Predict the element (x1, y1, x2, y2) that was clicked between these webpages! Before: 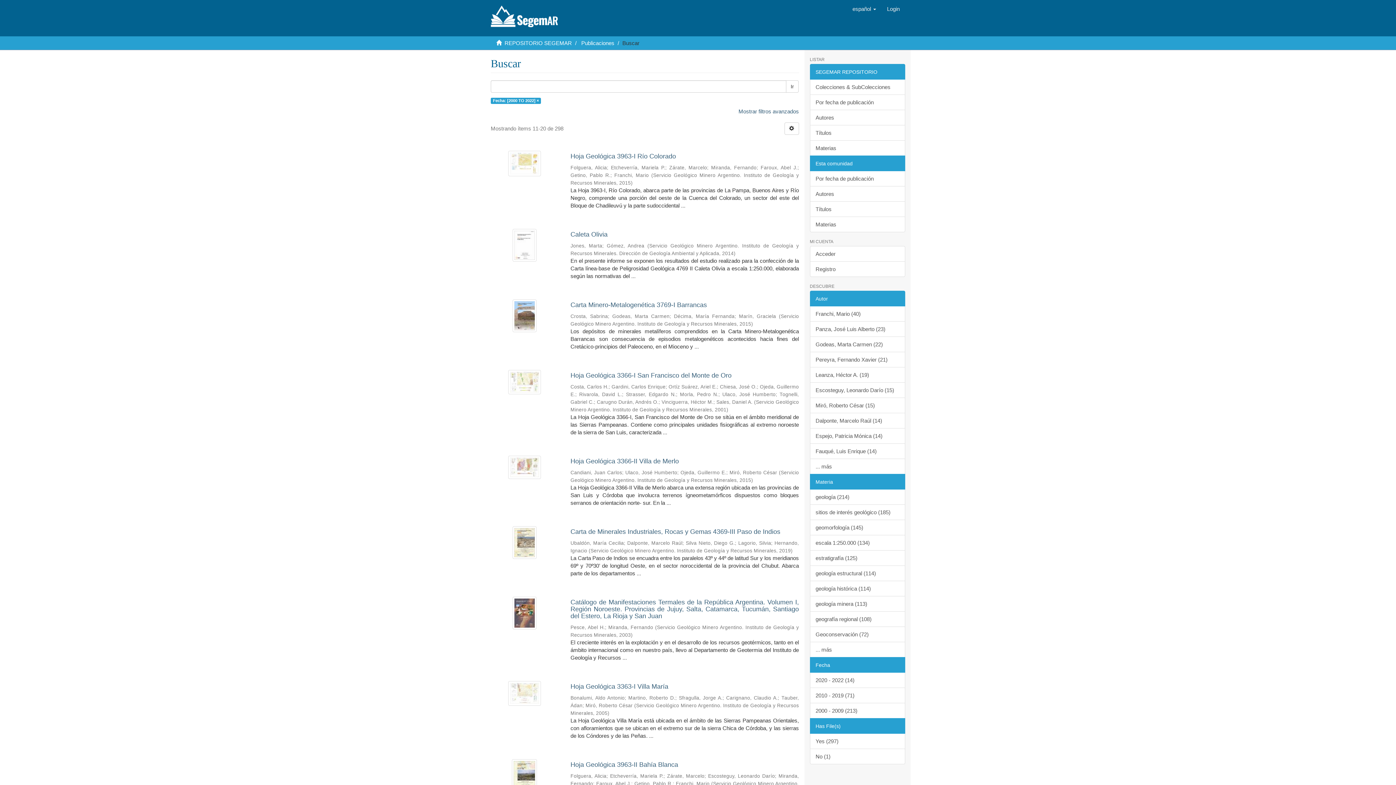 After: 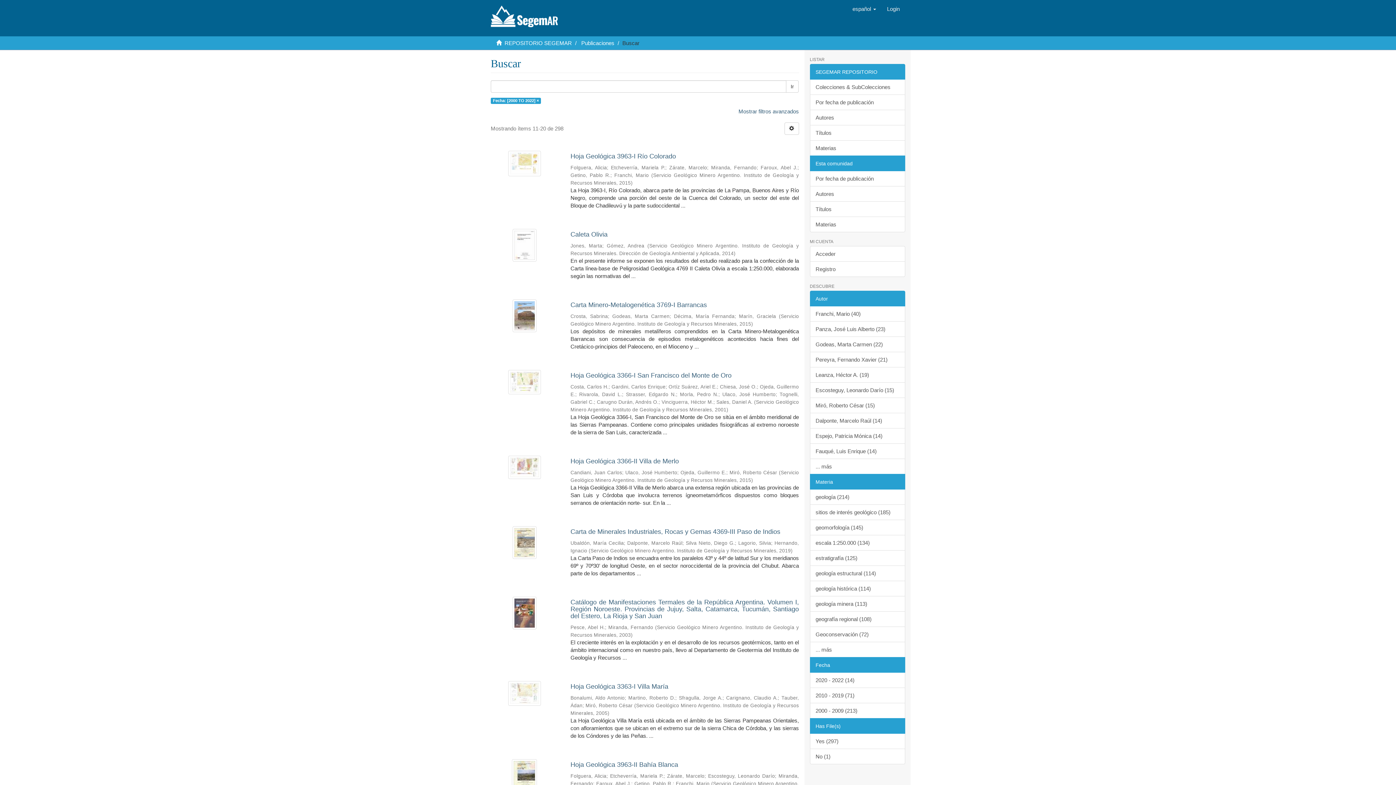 Action: label: SEGEMAR REPOSITORIO bbox: (810, 64, 905, 79)